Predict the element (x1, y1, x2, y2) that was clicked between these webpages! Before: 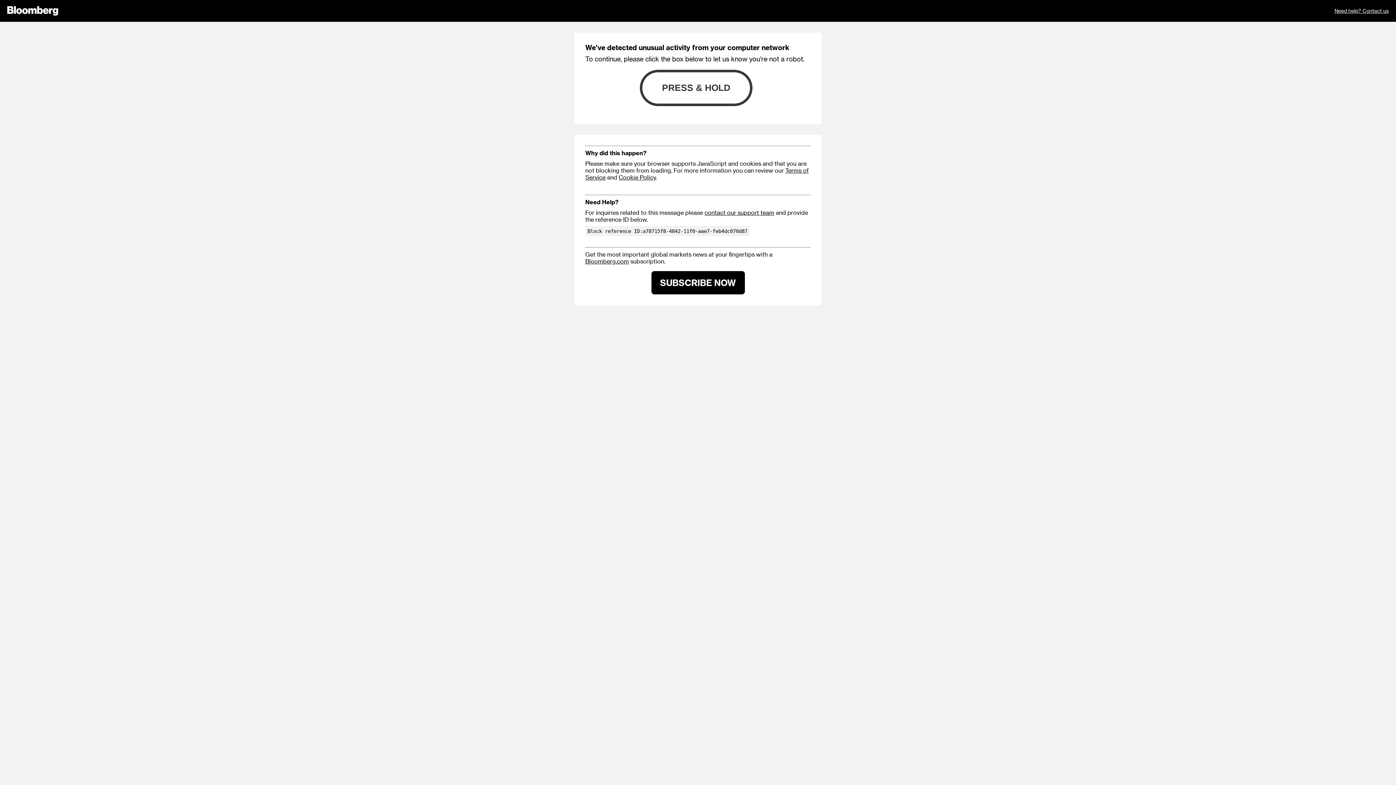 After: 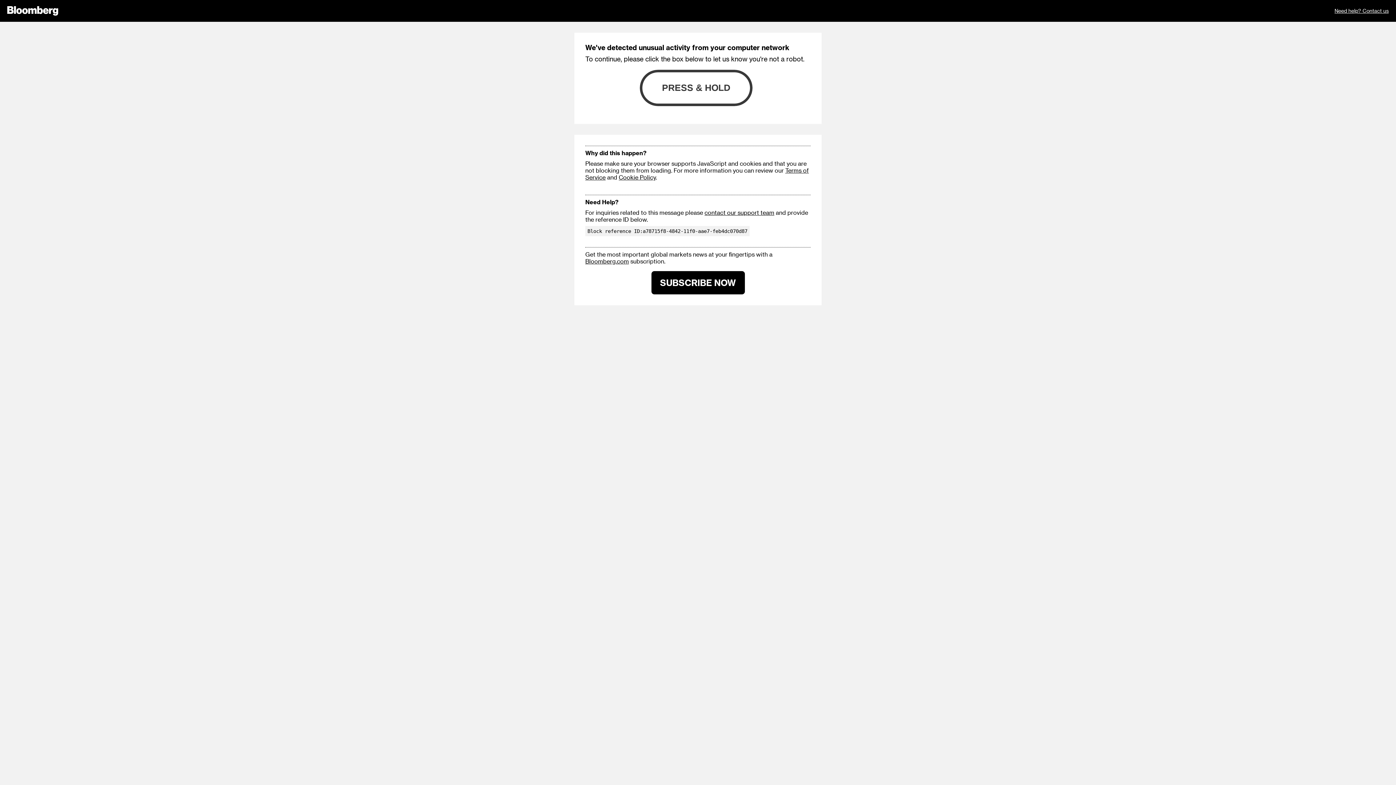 Action: bbox: (651, 271, 744, 294) label: SUBSCRIBE NOW